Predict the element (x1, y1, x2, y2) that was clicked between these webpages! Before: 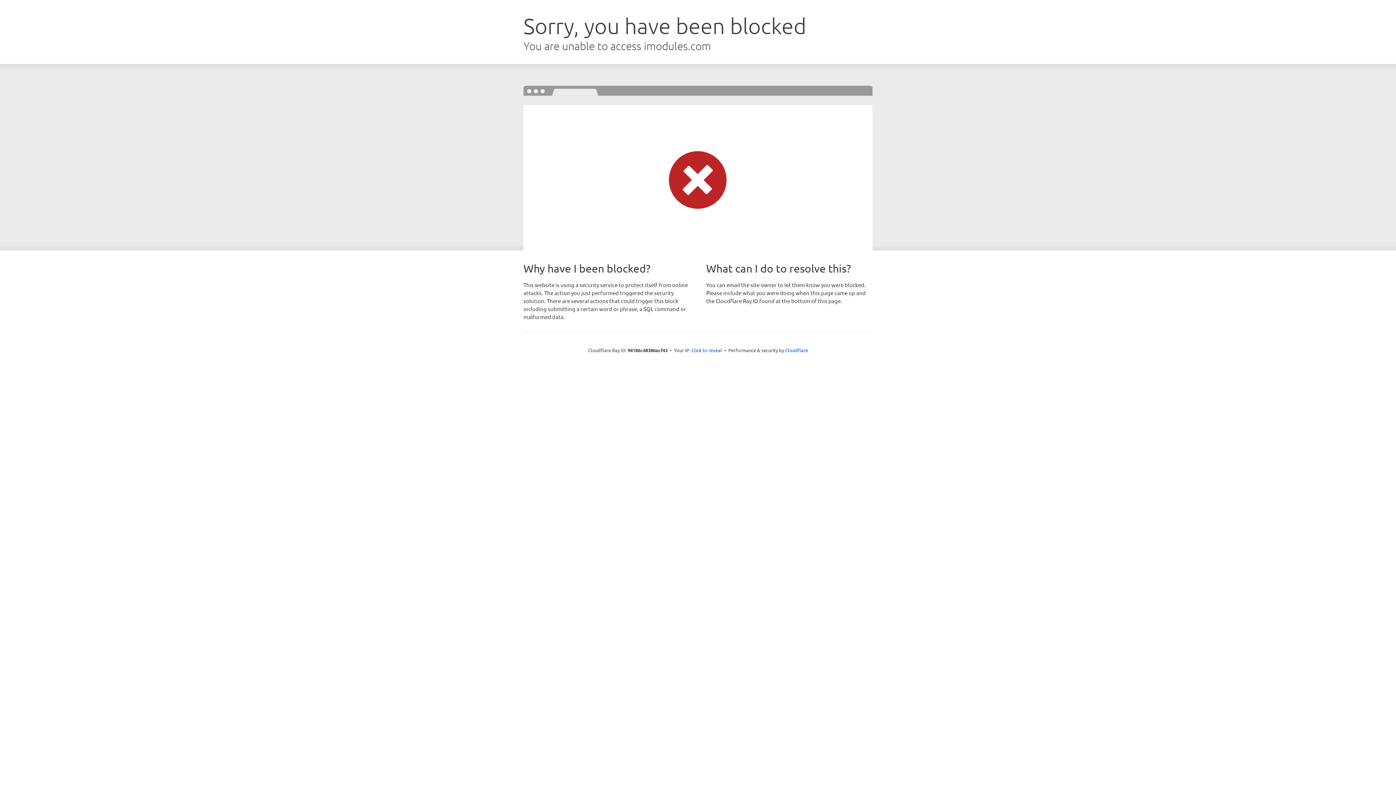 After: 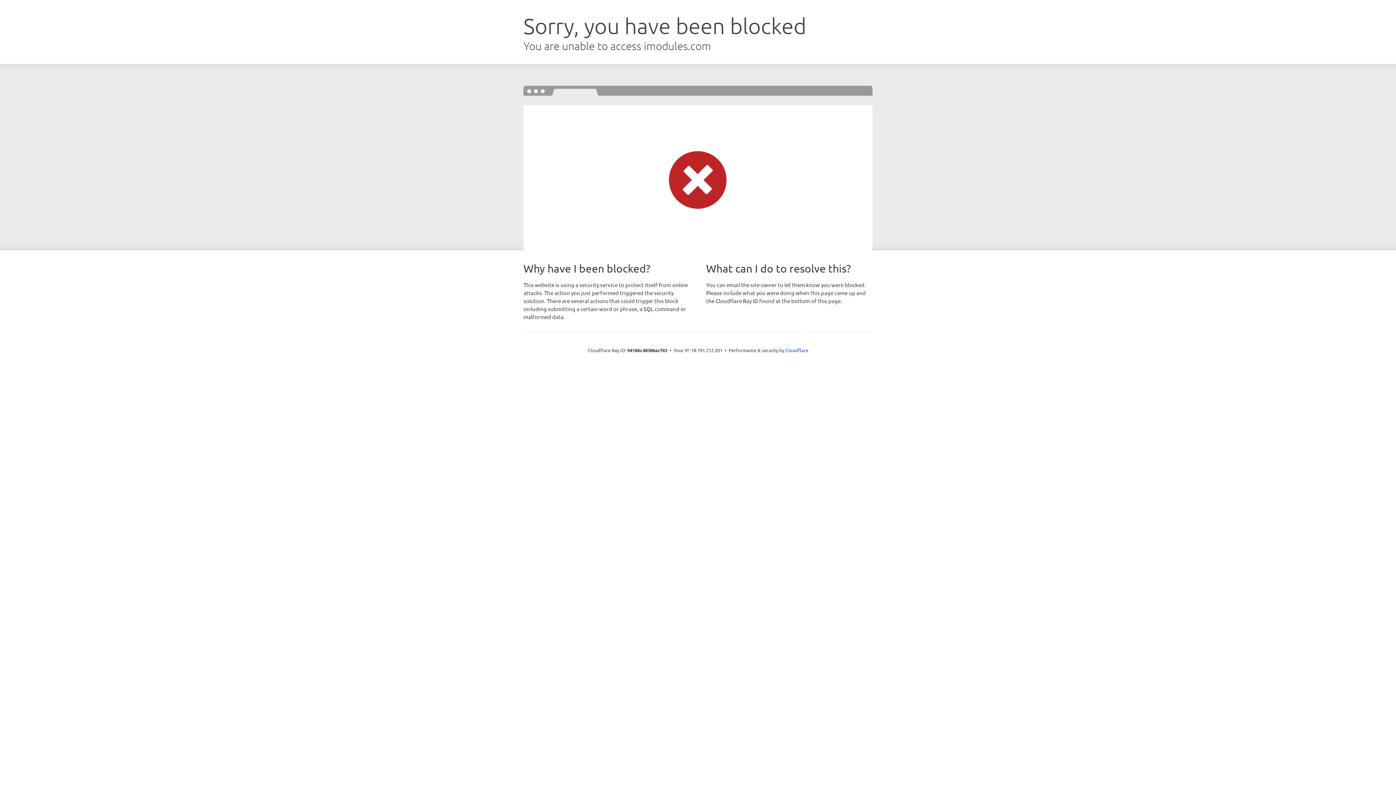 Action: bbox: (691, 346, 722, 353) label: Click to reveal